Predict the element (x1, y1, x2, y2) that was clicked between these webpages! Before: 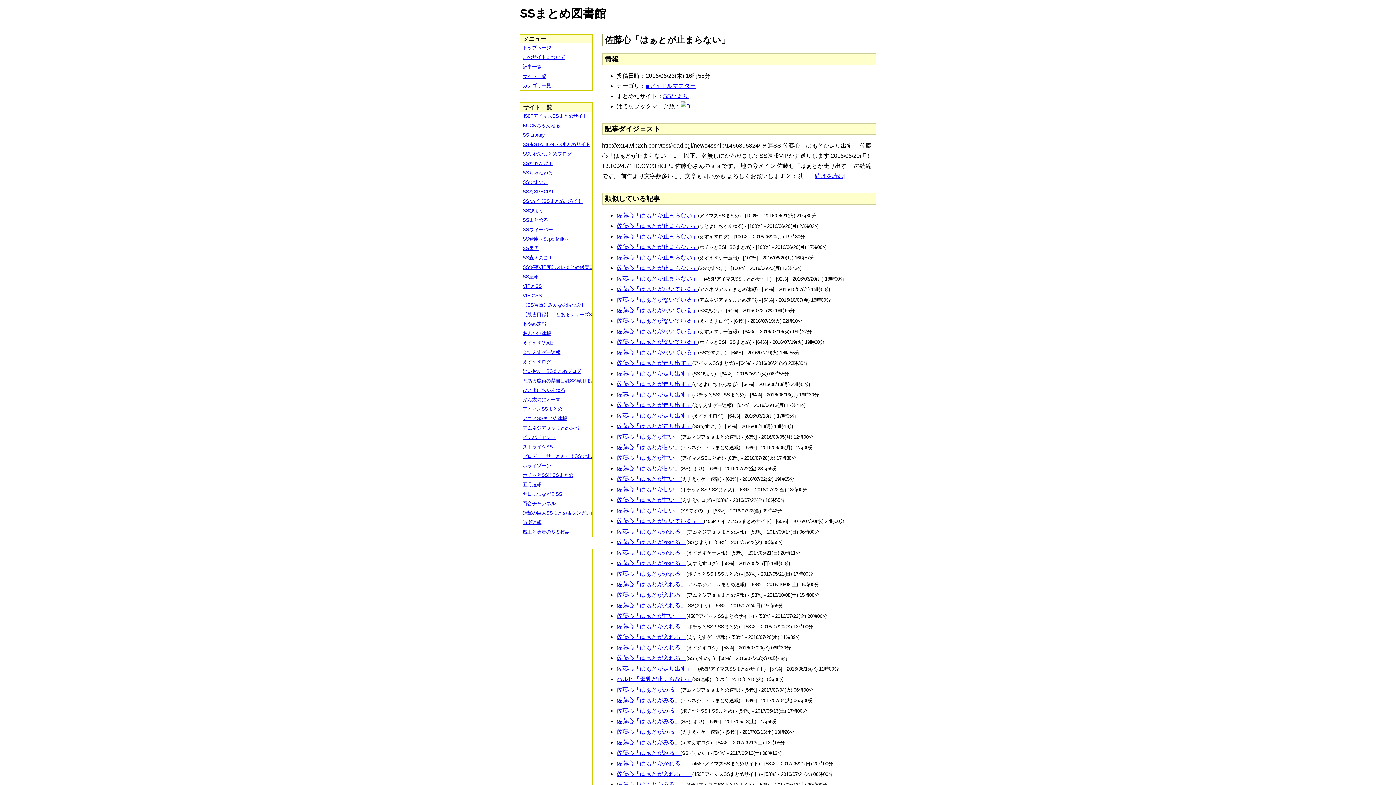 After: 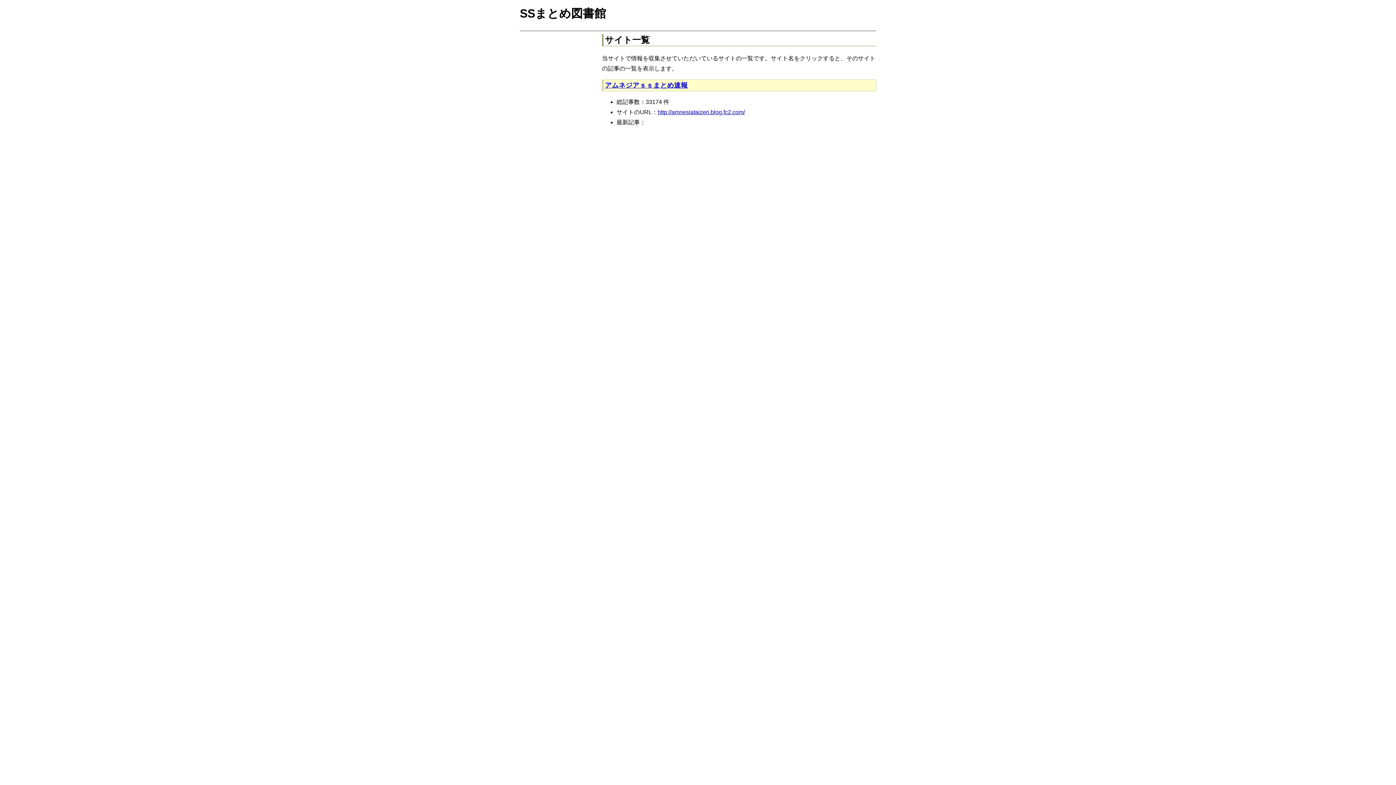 Action: label: サイト一覧 bbox: (520, 71, 597, 81)